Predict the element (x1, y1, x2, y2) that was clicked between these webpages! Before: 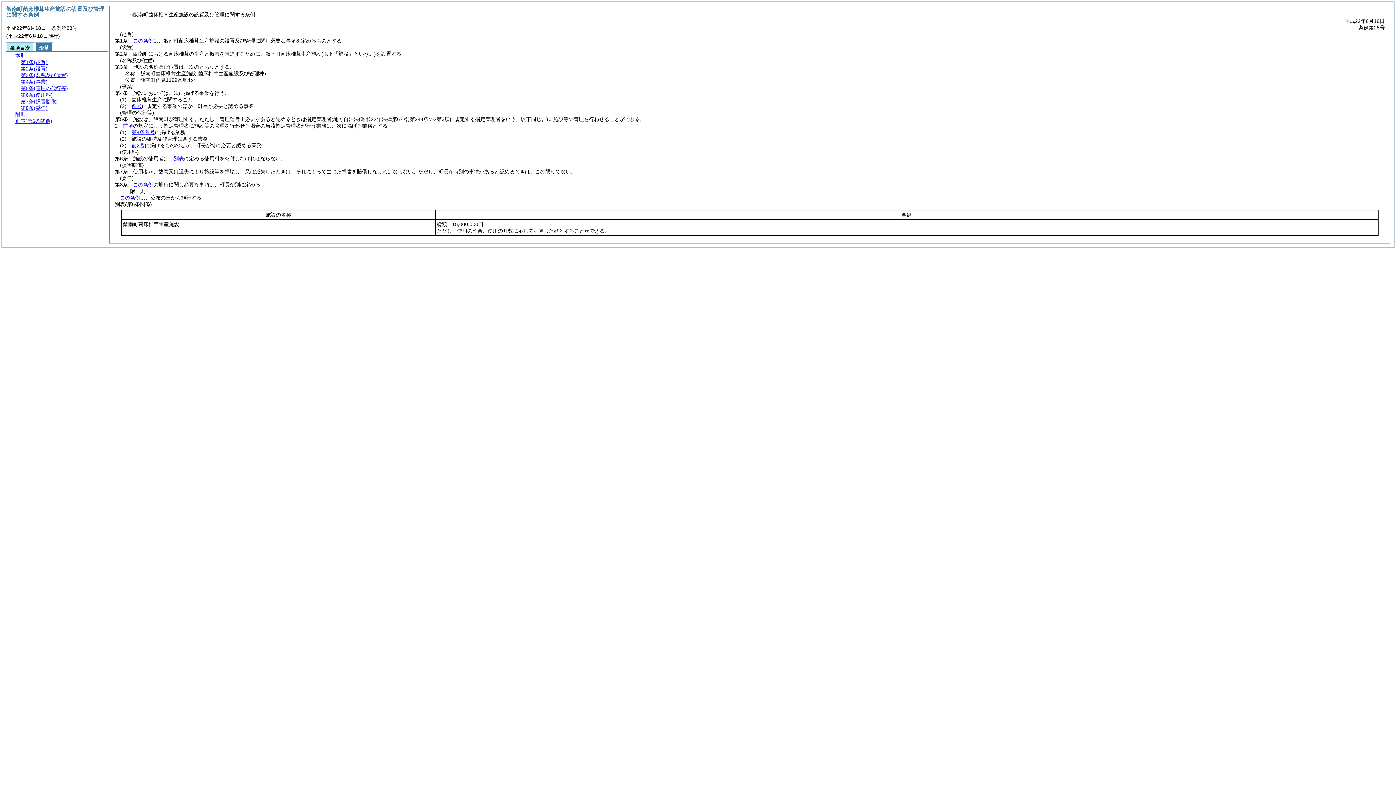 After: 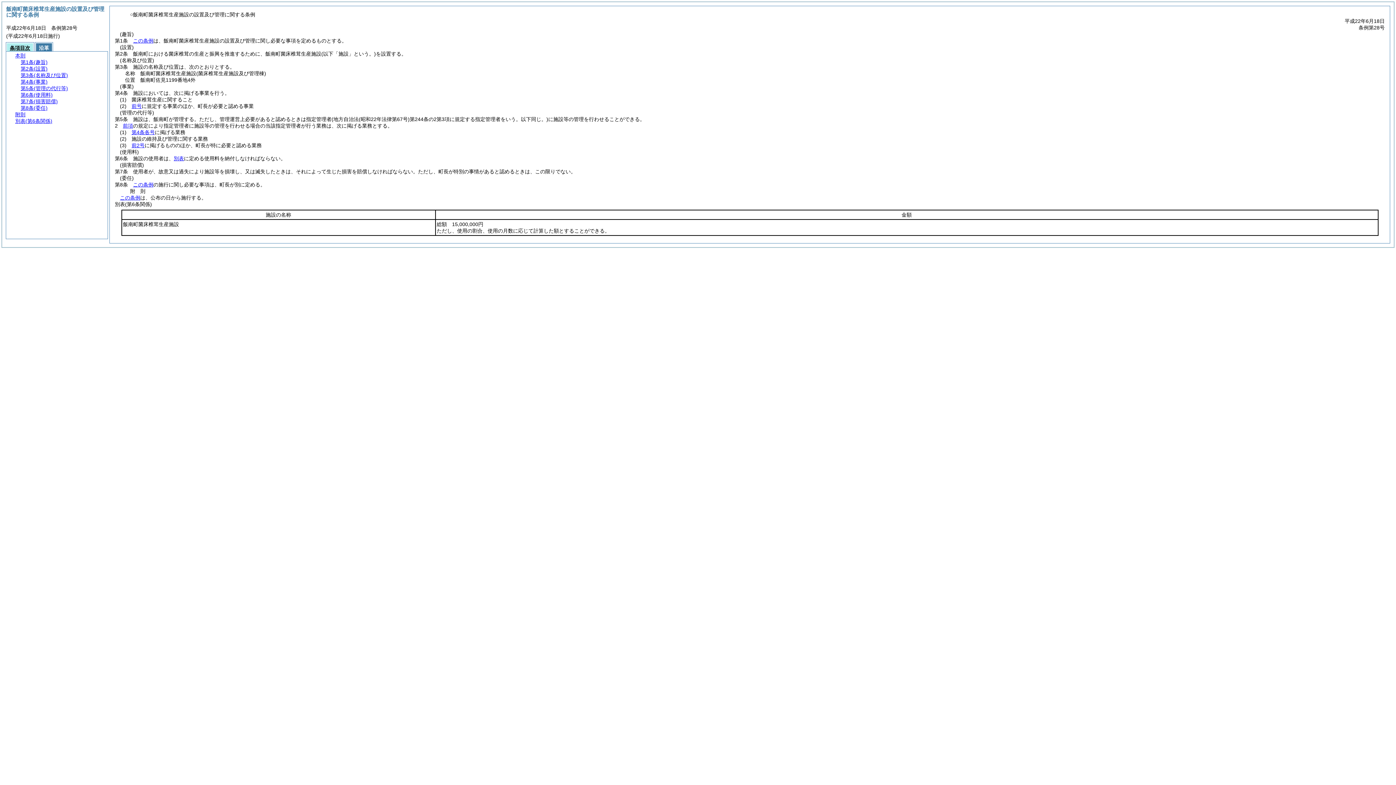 Action: bbox: (6, 42, 33, 51) label: 条項目次